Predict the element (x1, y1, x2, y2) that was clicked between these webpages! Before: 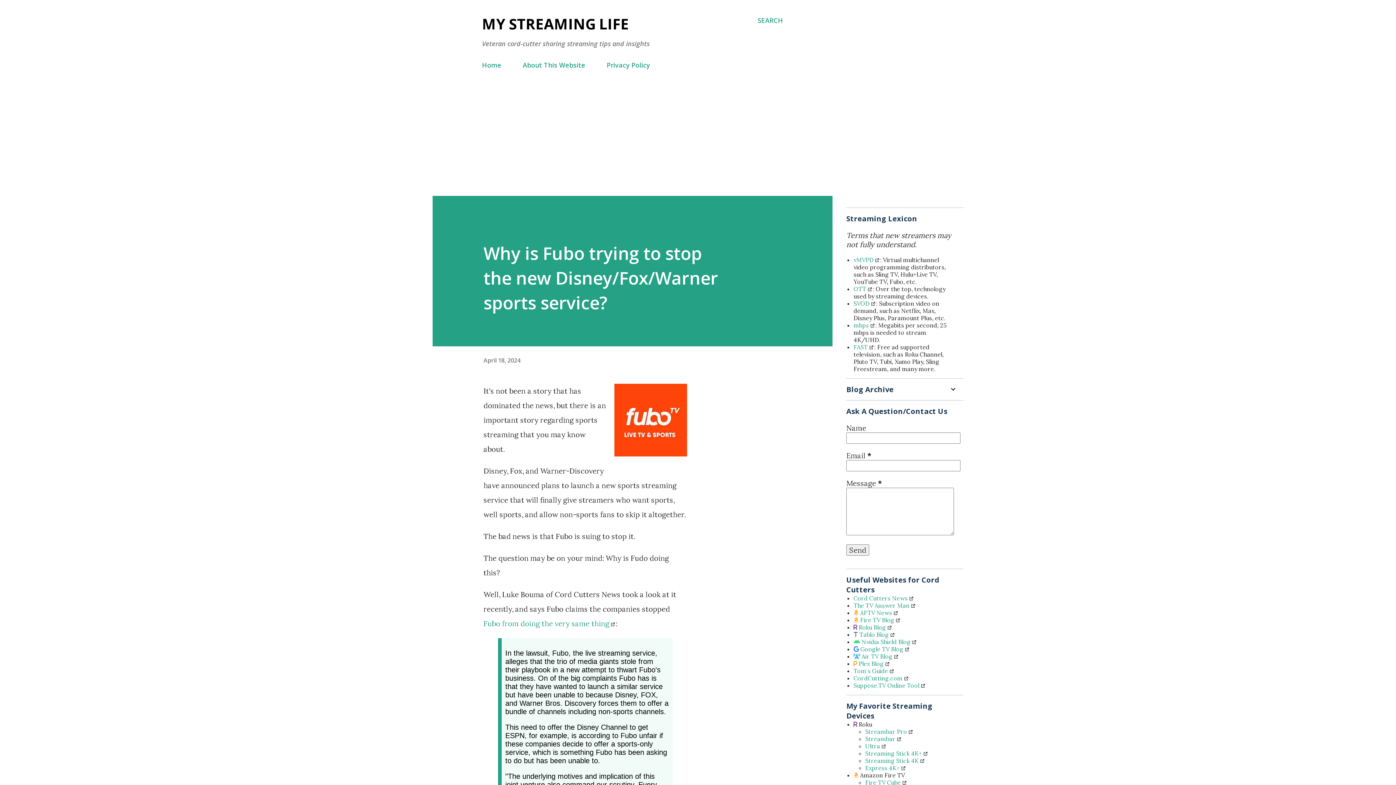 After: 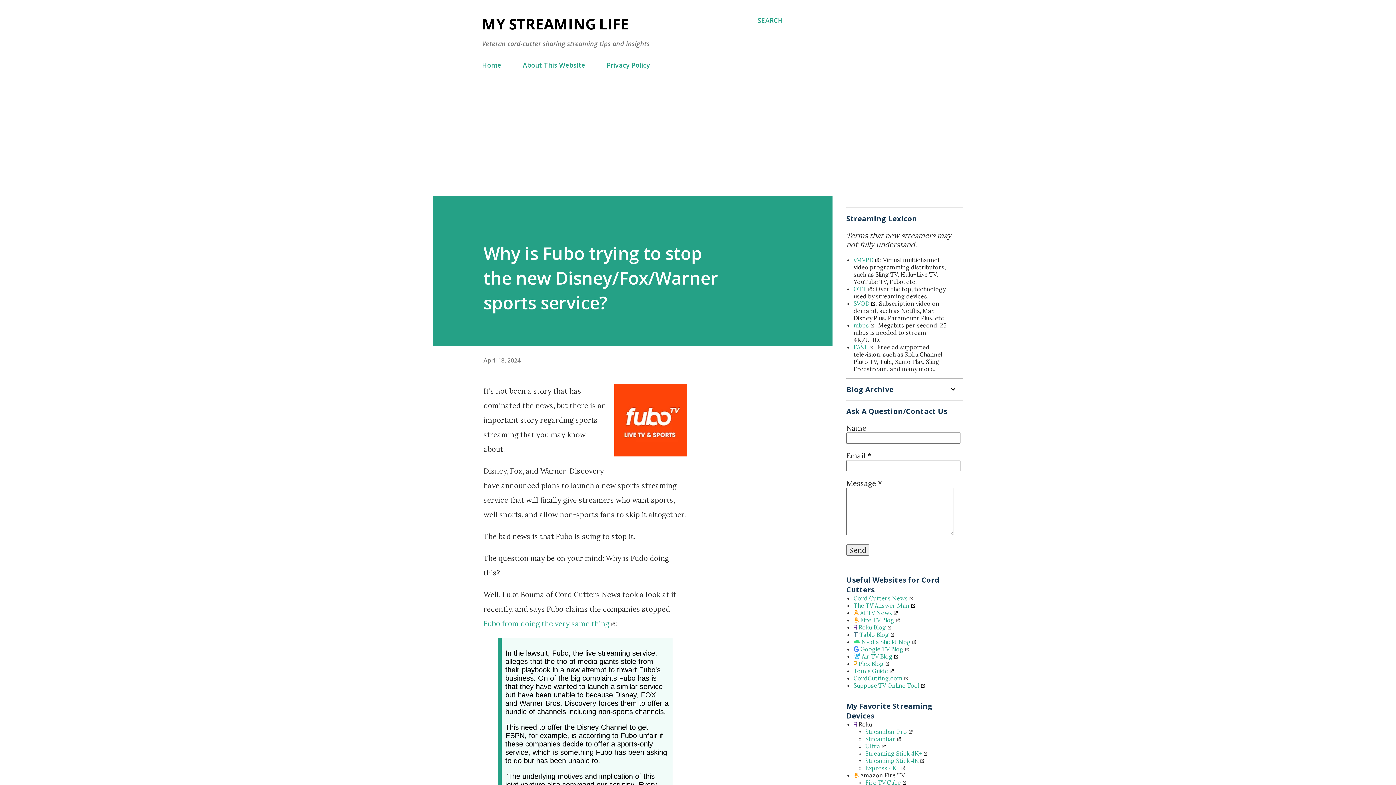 Action: label: Streambar Pro bbox: (865, 728, 913, 735)